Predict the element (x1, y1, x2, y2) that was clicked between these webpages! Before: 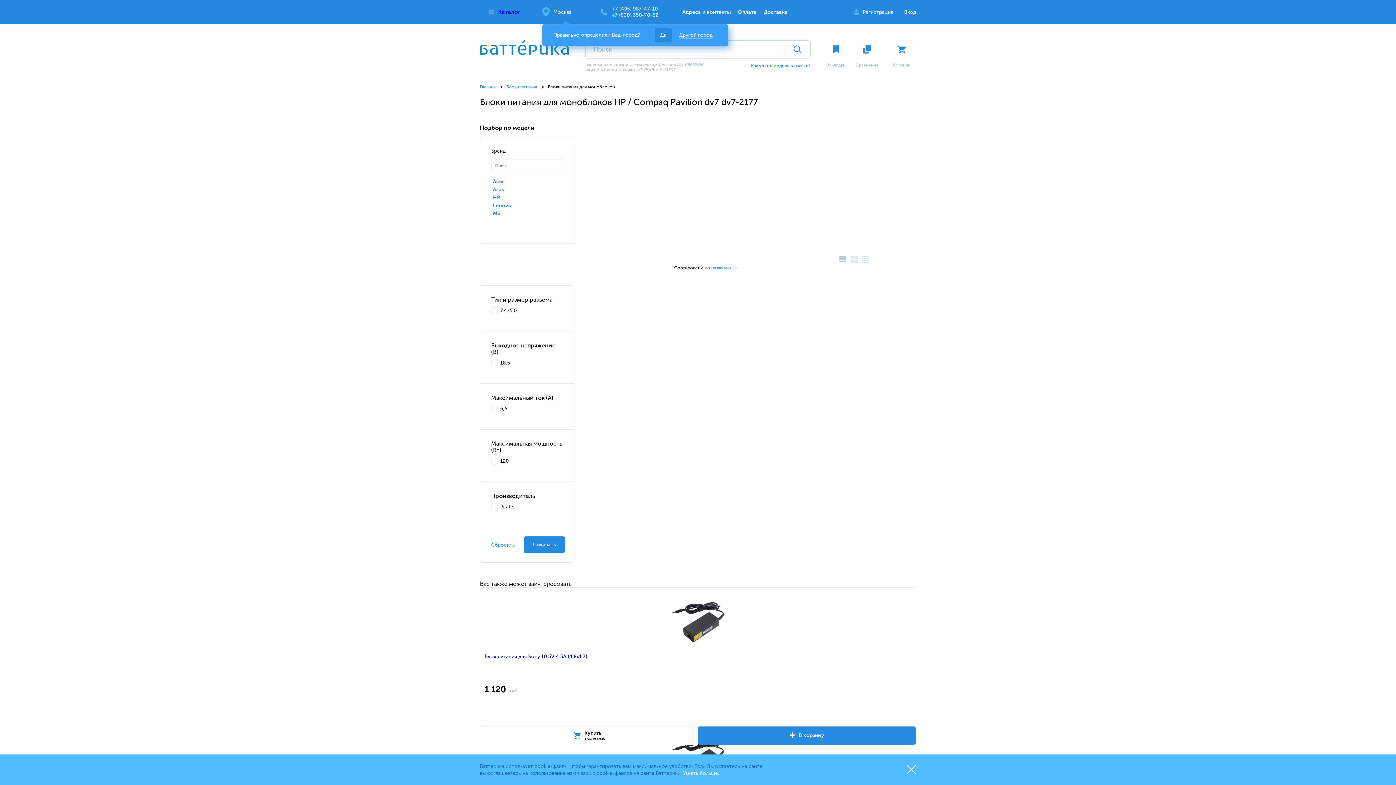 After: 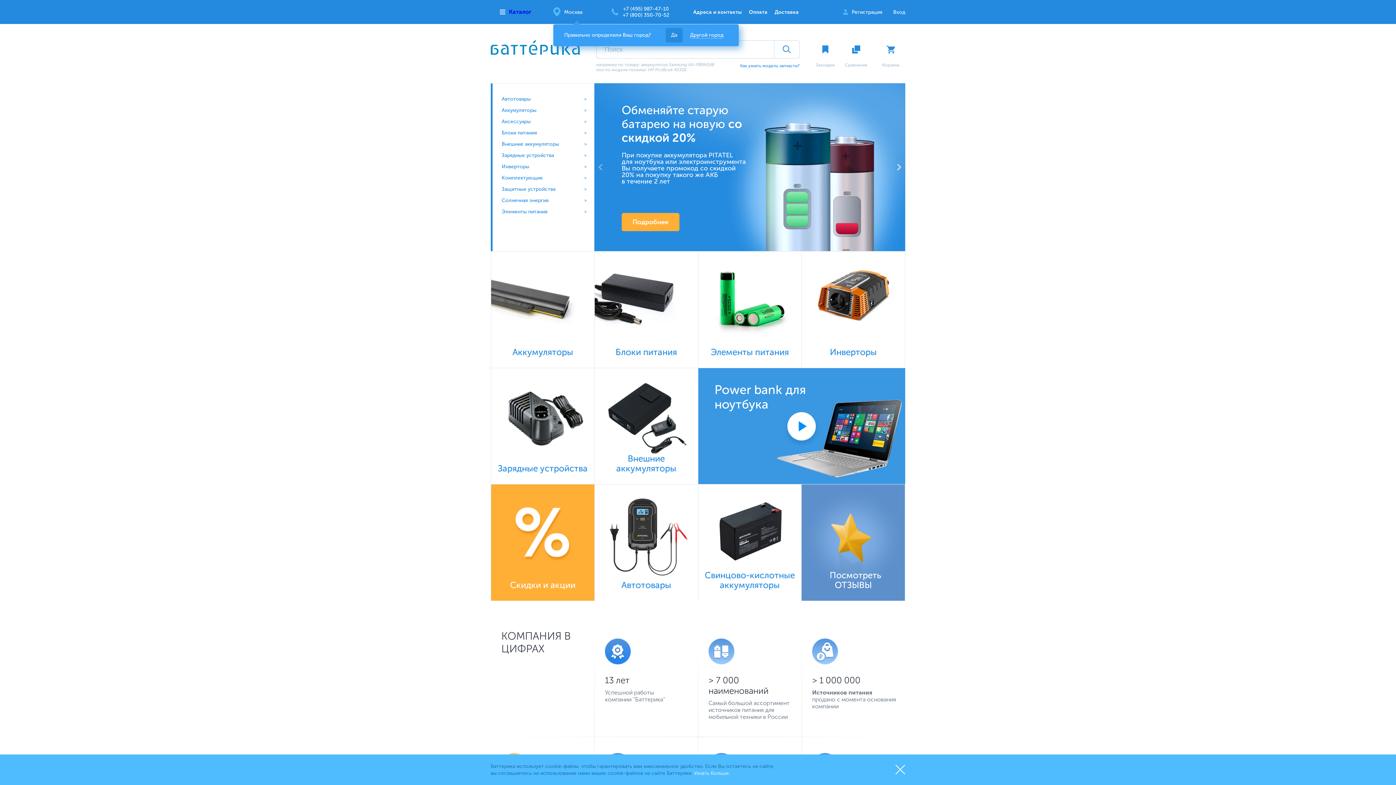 Action: bbox: (480, 40, 585, 72)